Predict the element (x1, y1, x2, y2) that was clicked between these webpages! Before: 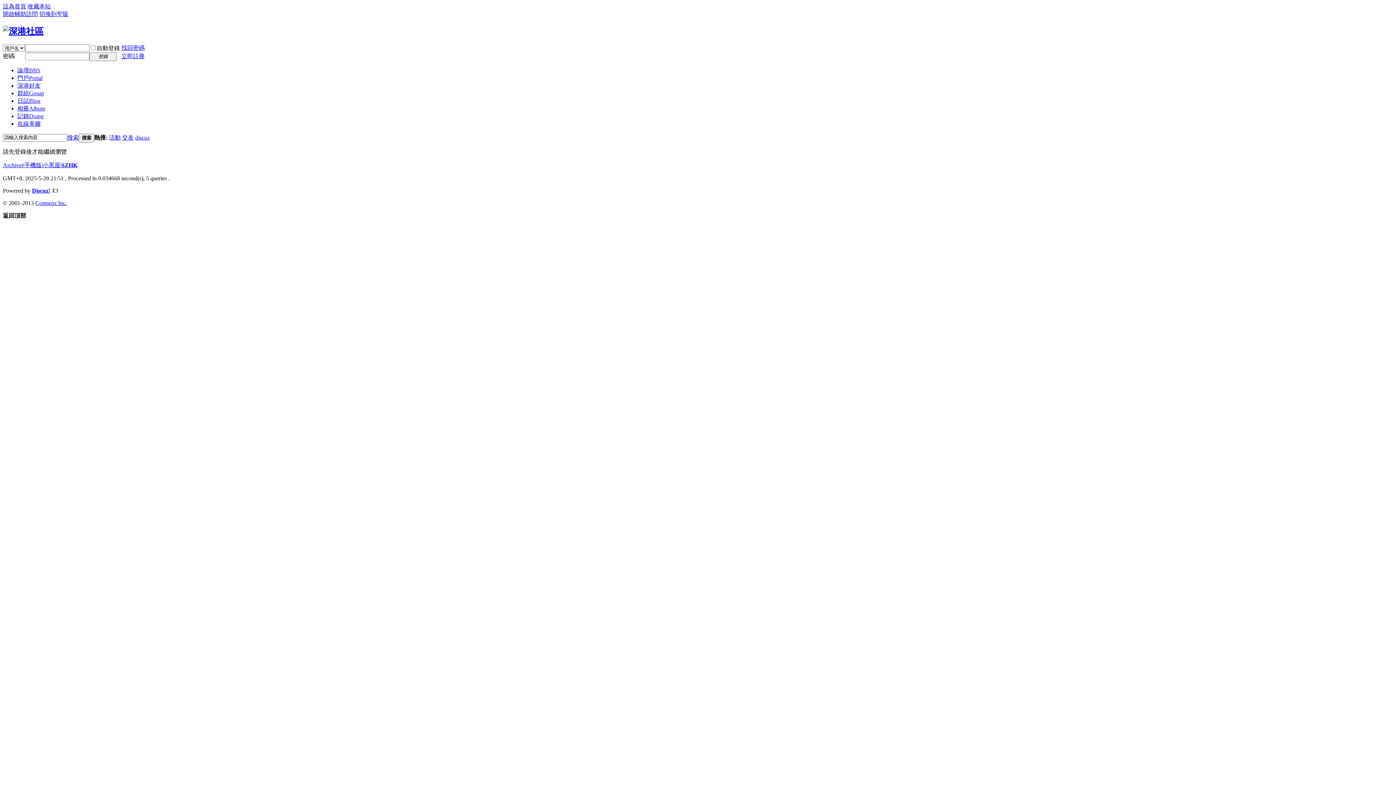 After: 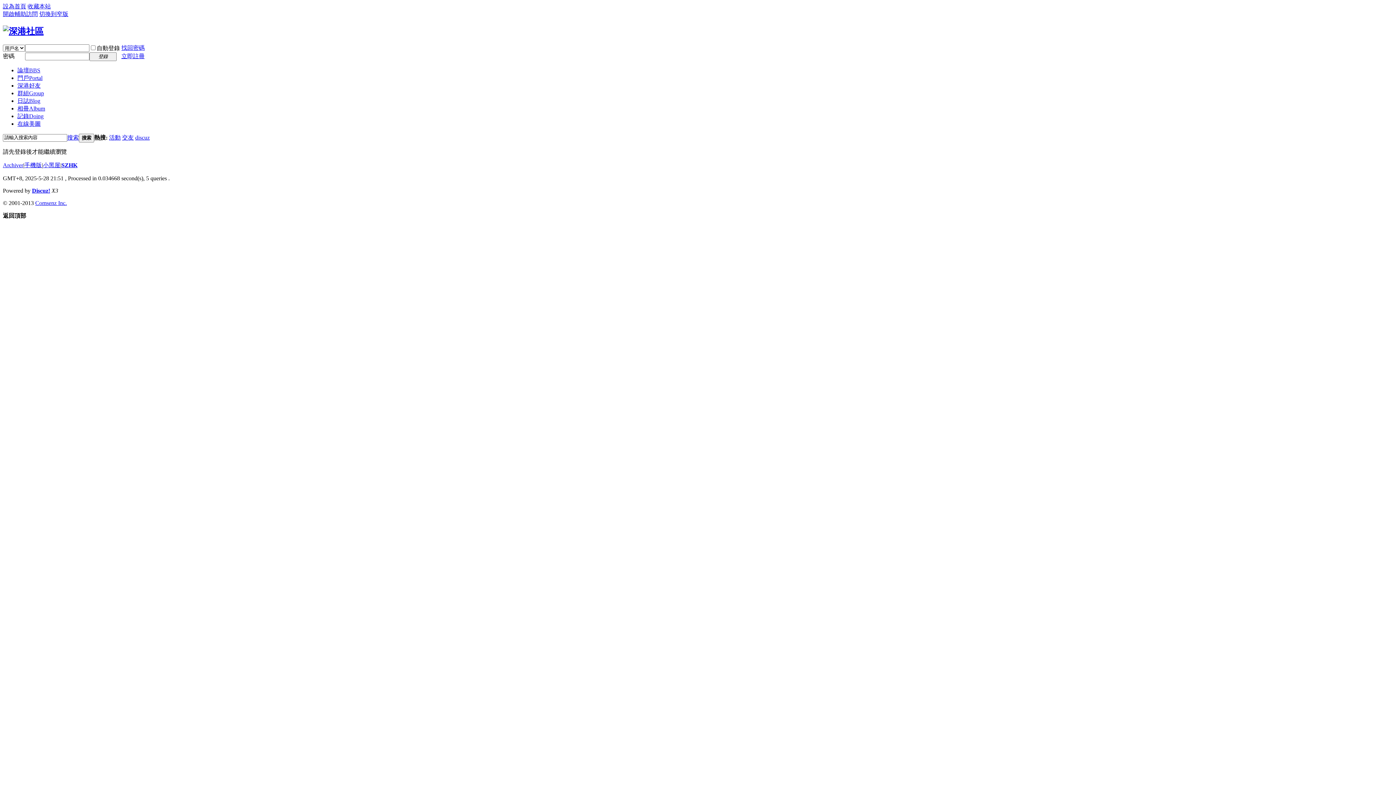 Action: label: 開啟輔助訪問 bbox: (2, 10, 37, 17)